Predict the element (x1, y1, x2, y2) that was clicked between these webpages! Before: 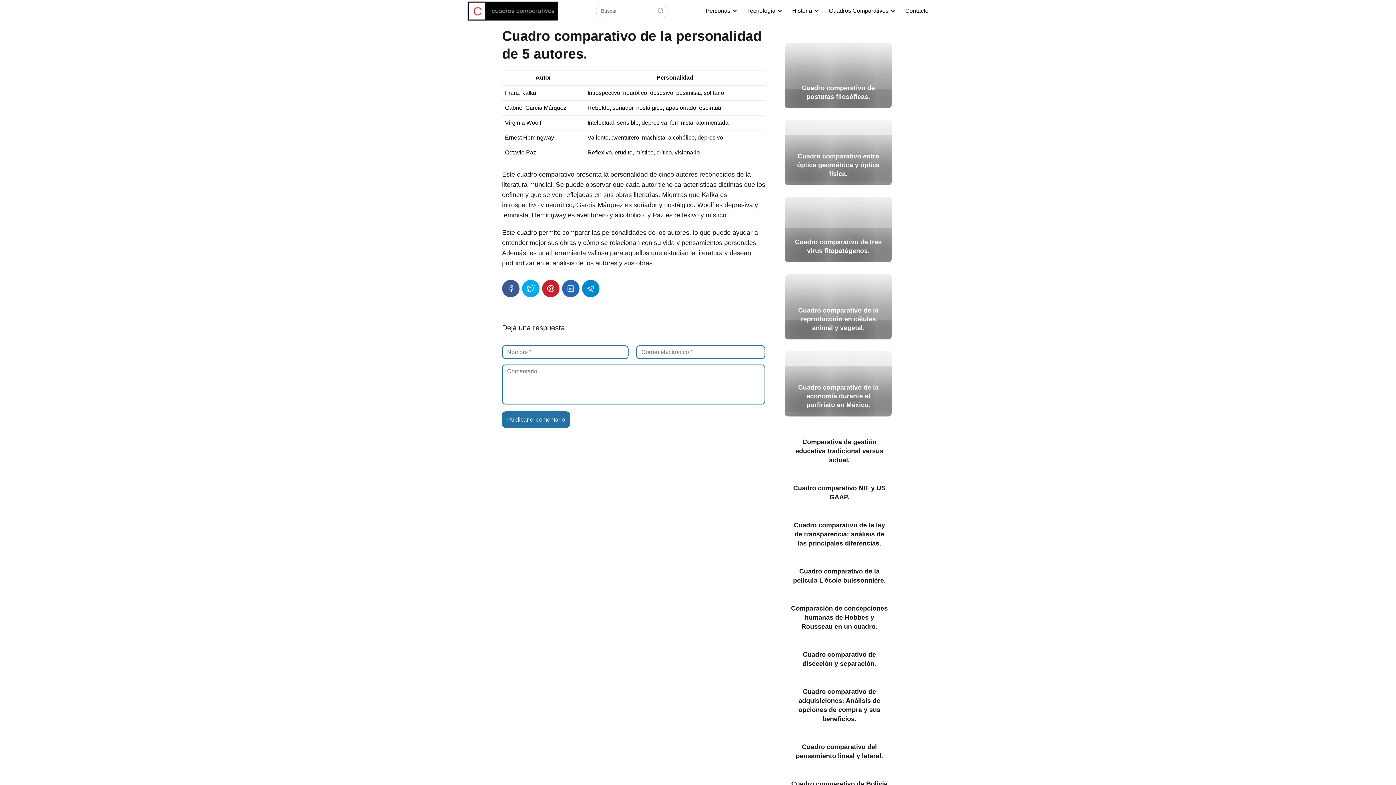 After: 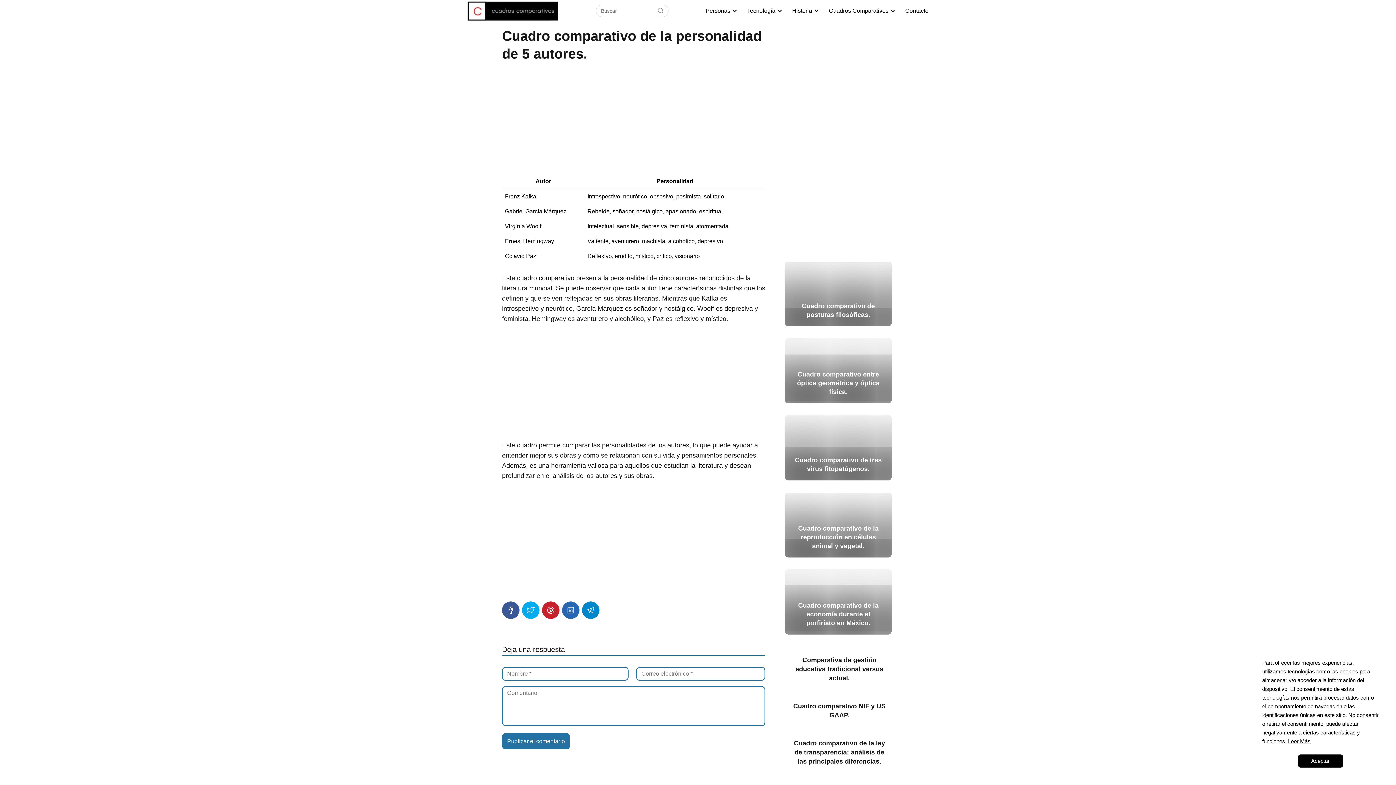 Action: bbox: (705, 7, 733, 13) label: Personas